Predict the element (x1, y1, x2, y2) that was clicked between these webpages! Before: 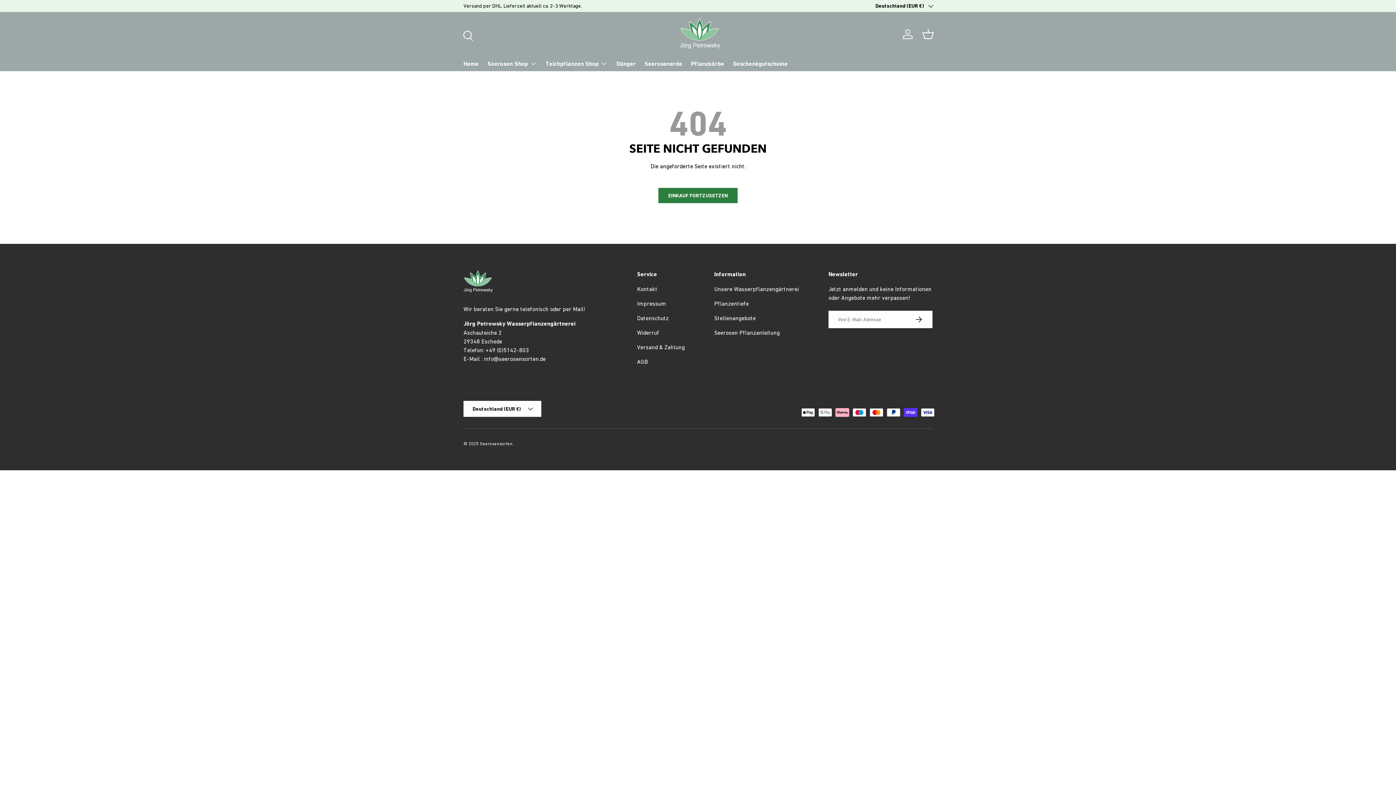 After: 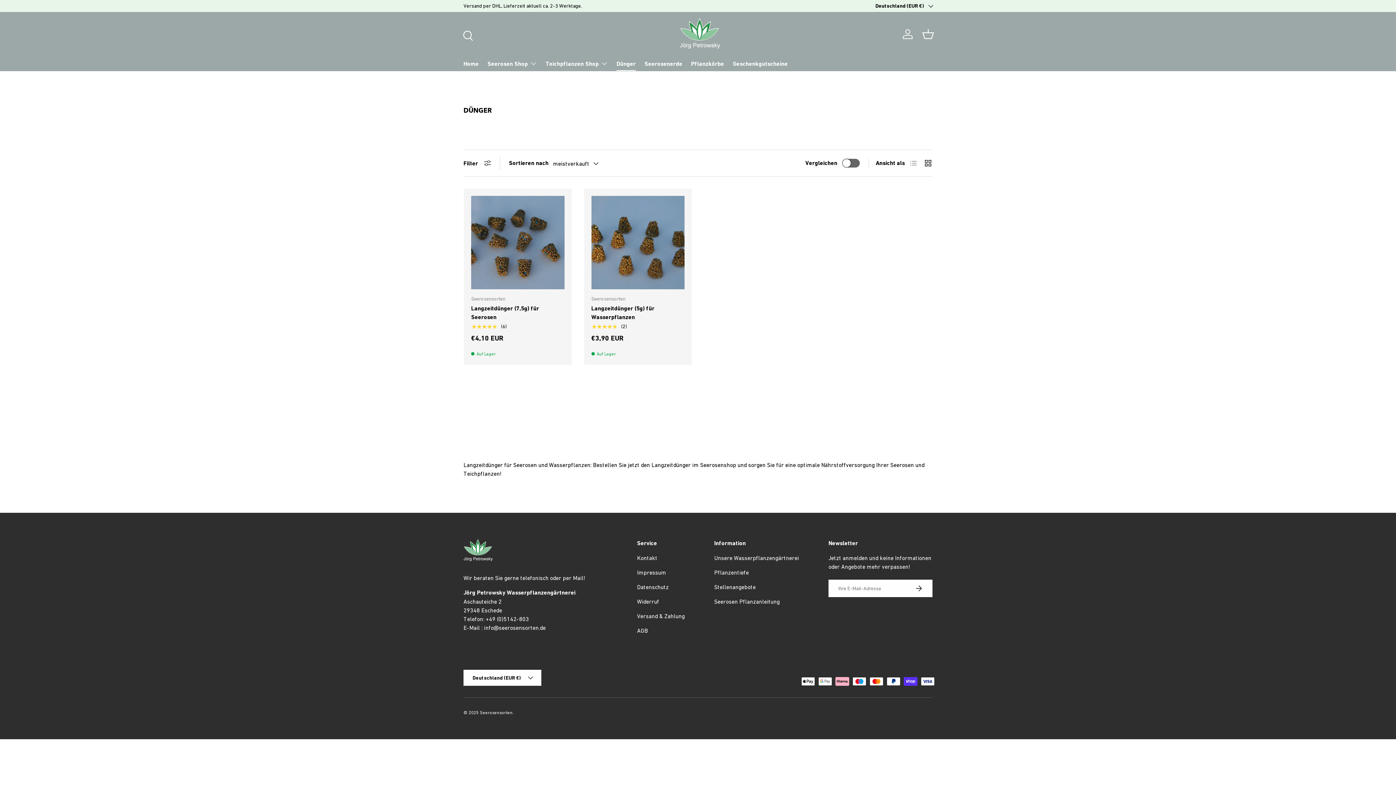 Action: bbox: (616, 56, 636, 70) label: Dünger